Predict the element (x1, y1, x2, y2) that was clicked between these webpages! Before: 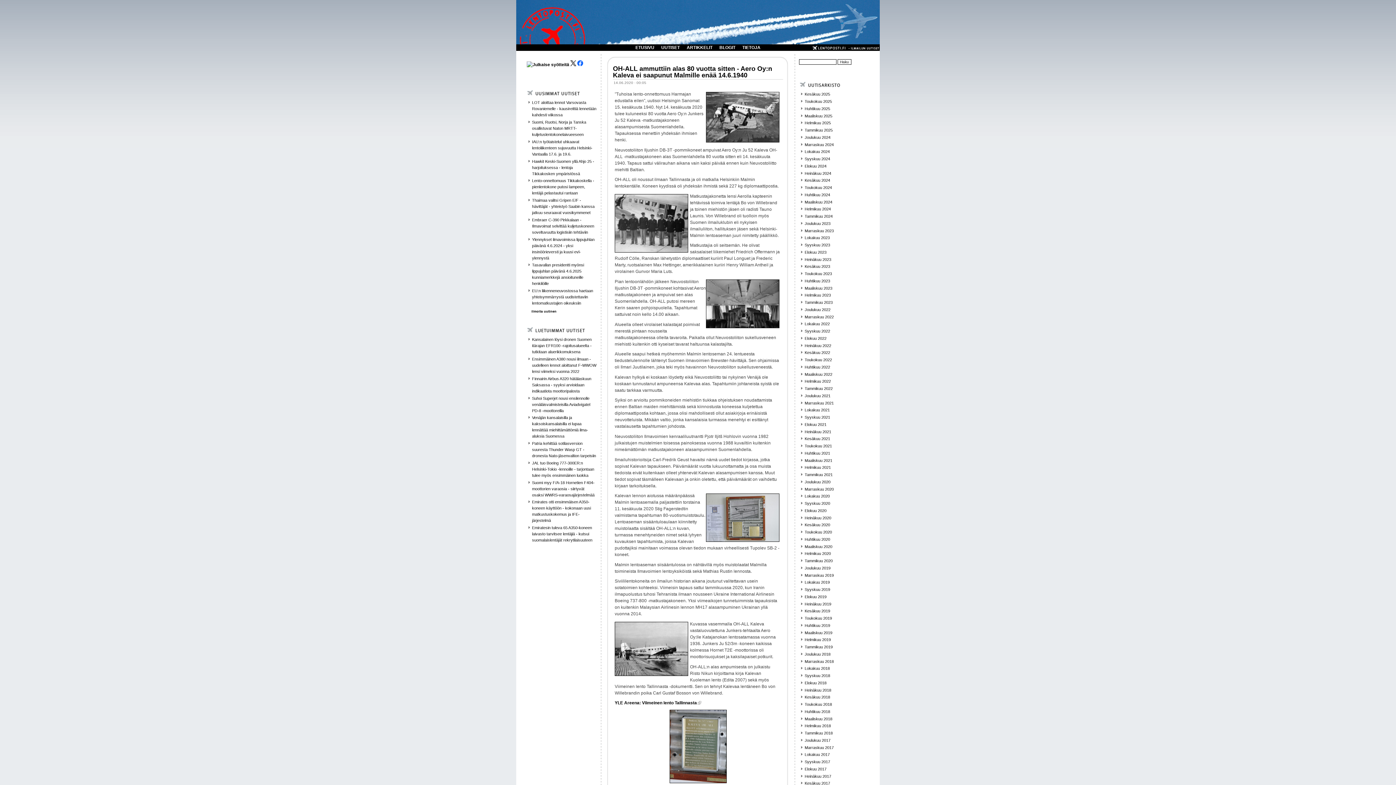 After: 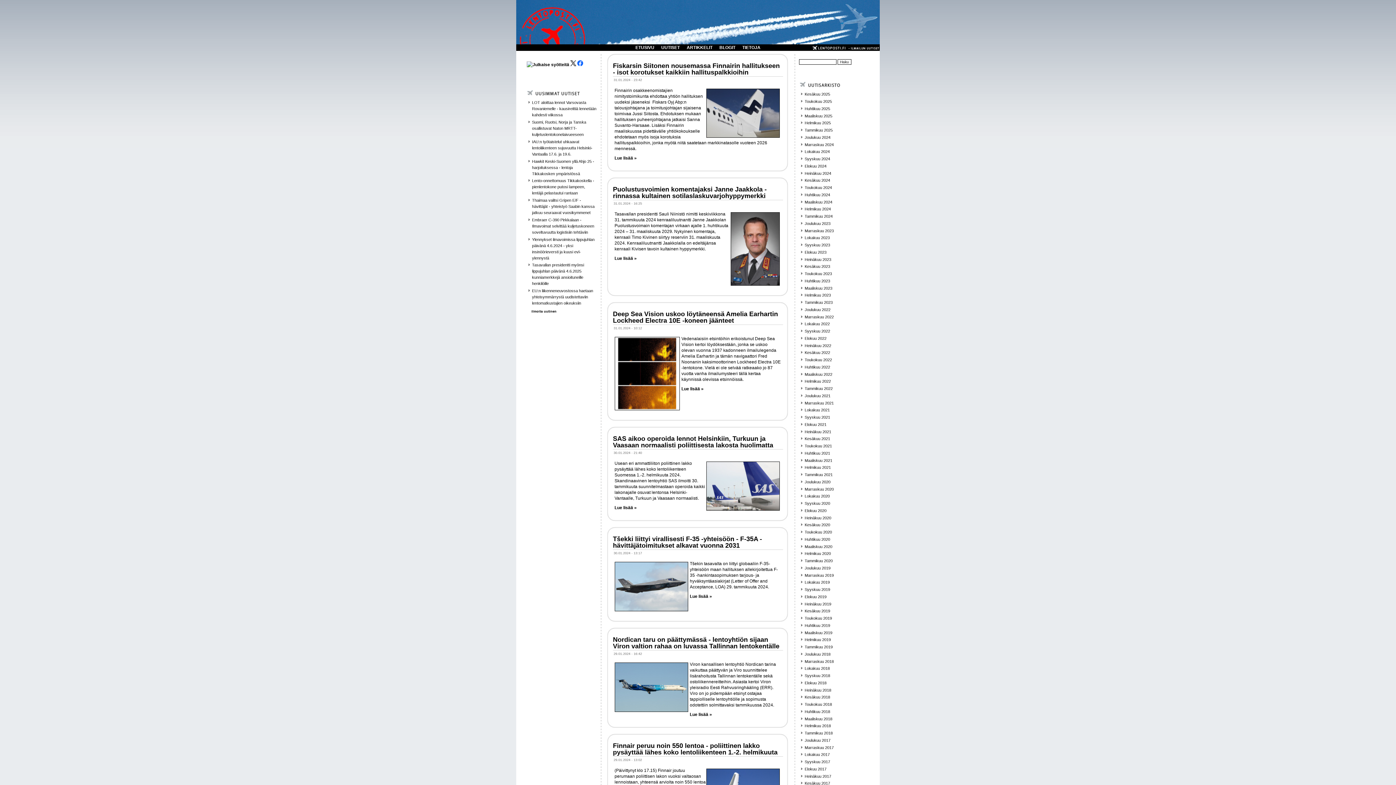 Action: bbox: (804, 214, 832, 218) label: Tammikuu 2024